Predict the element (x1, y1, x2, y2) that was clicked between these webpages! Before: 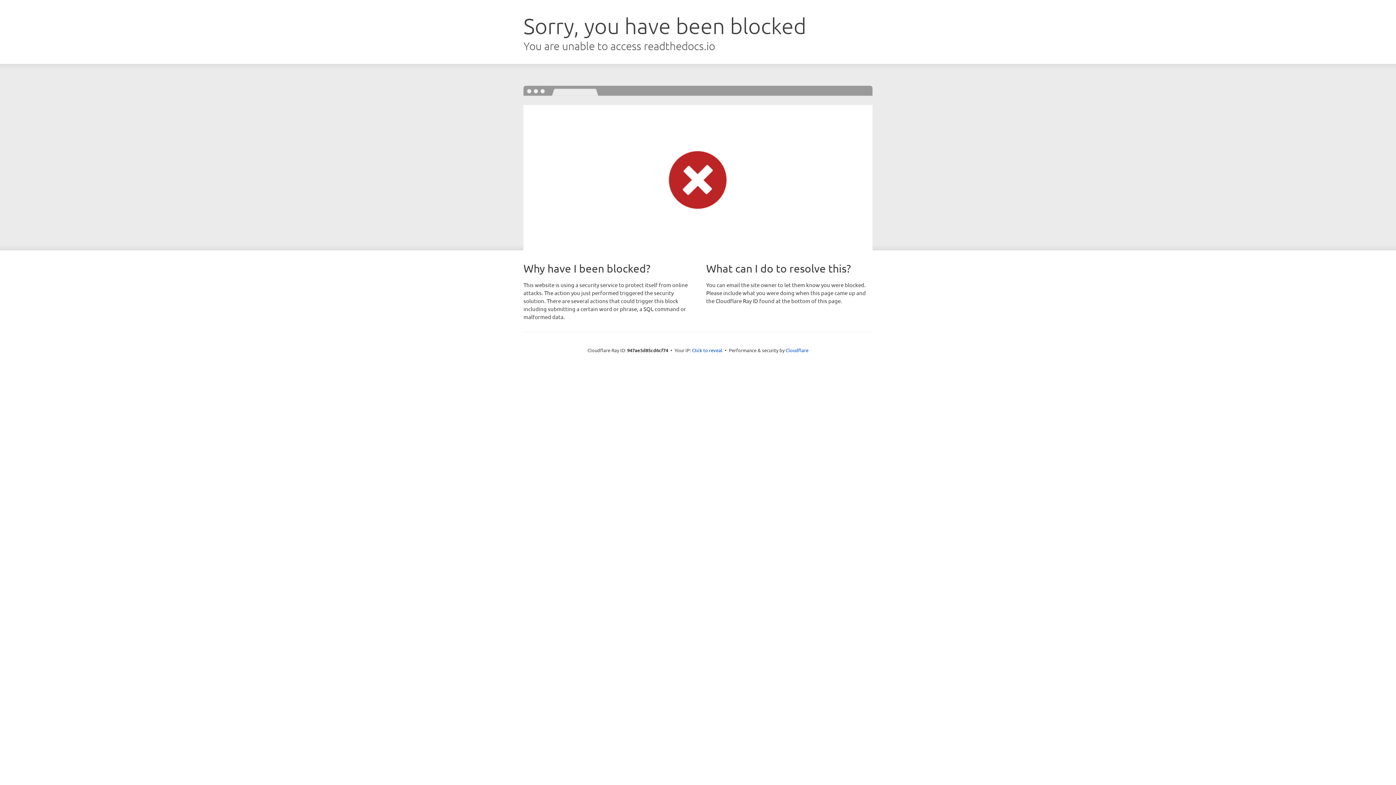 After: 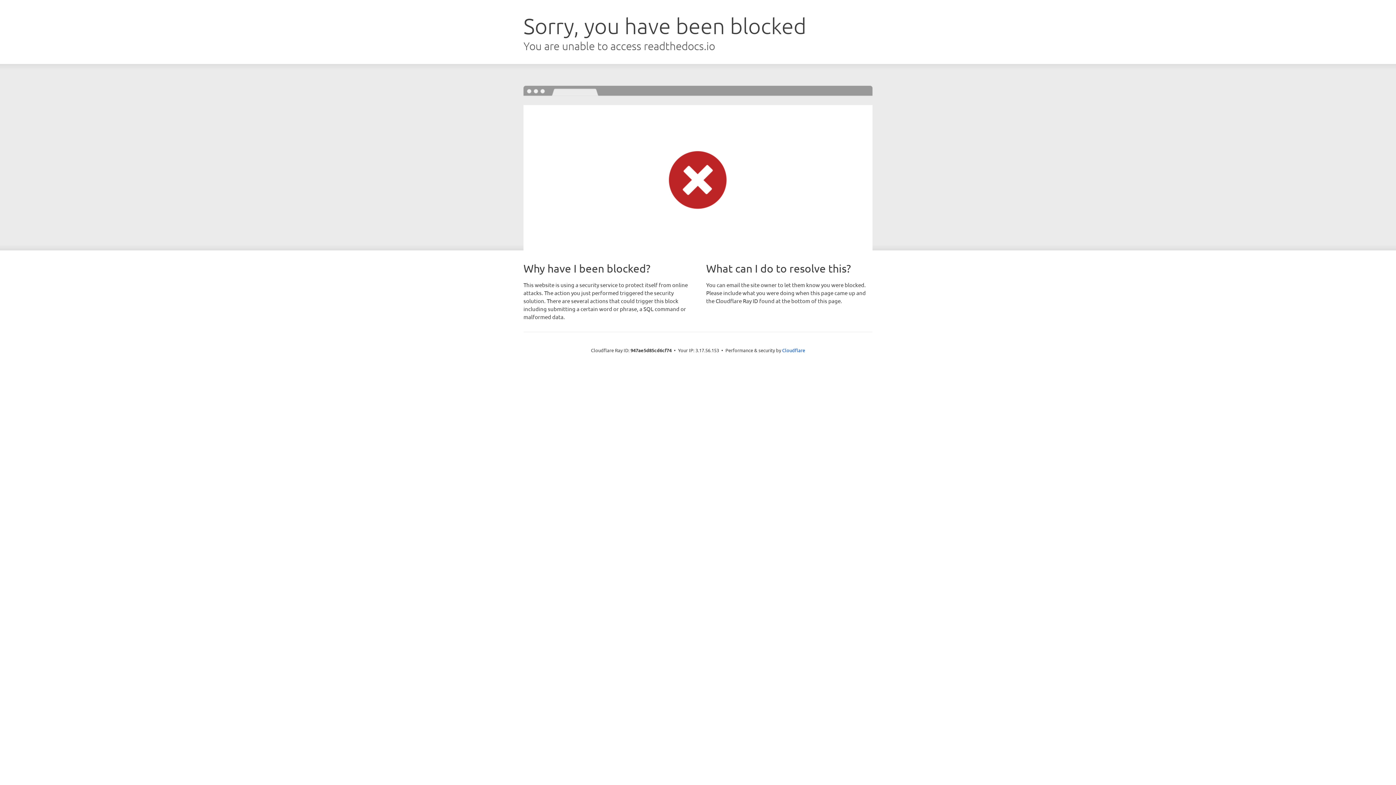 Action: label: Click to reveal bbox: (692, 346, 722, 353)